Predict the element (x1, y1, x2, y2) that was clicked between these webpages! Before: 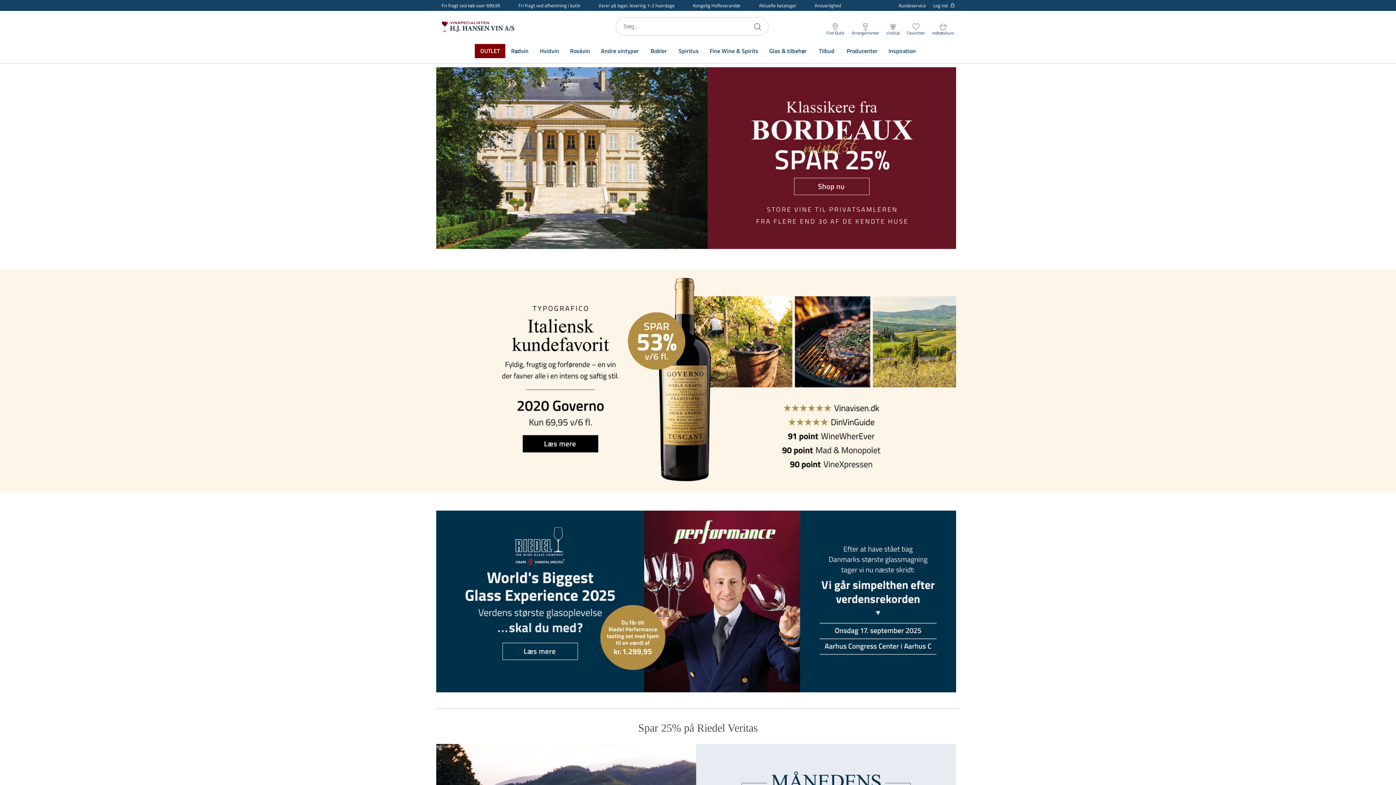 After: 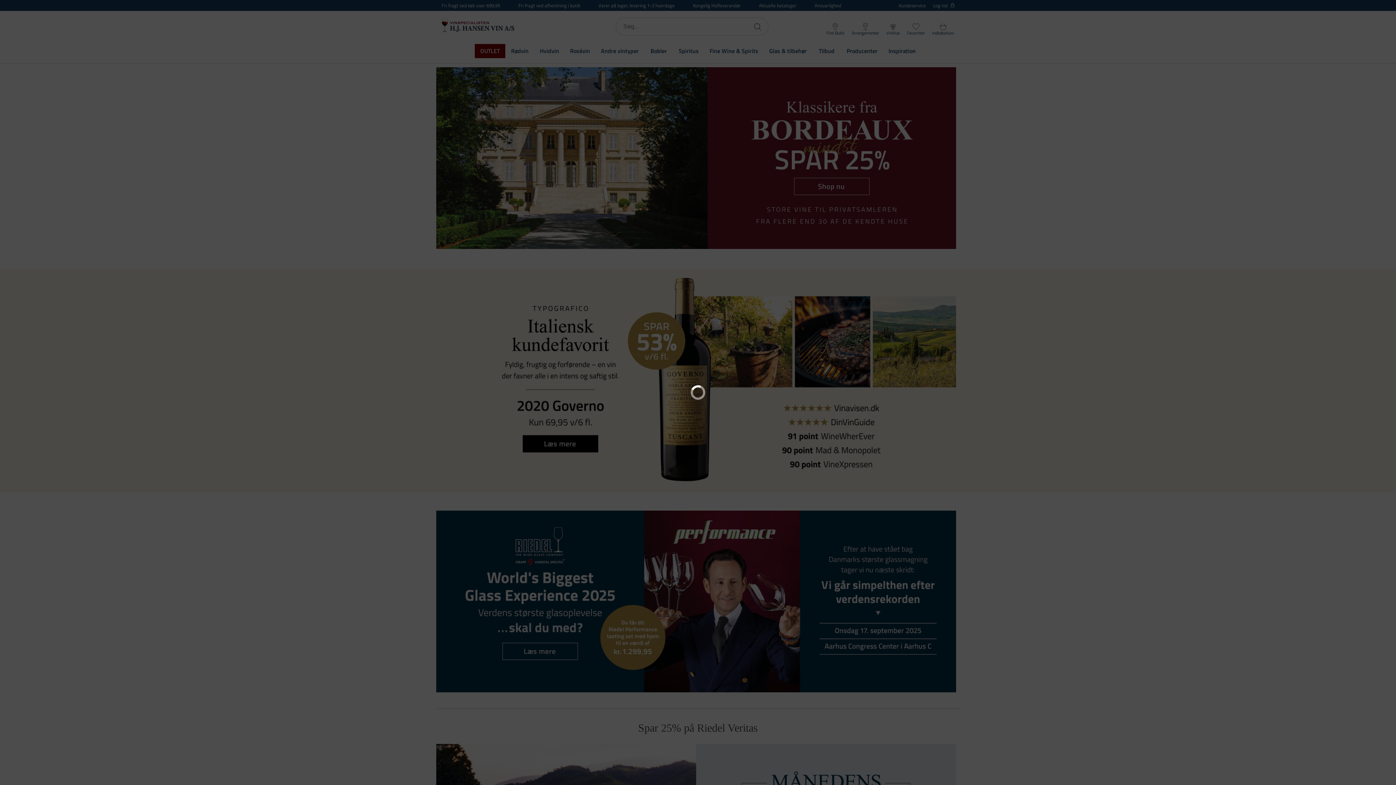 Action: label: Indkøbskurv bbox: (932, 23, 954, 35)